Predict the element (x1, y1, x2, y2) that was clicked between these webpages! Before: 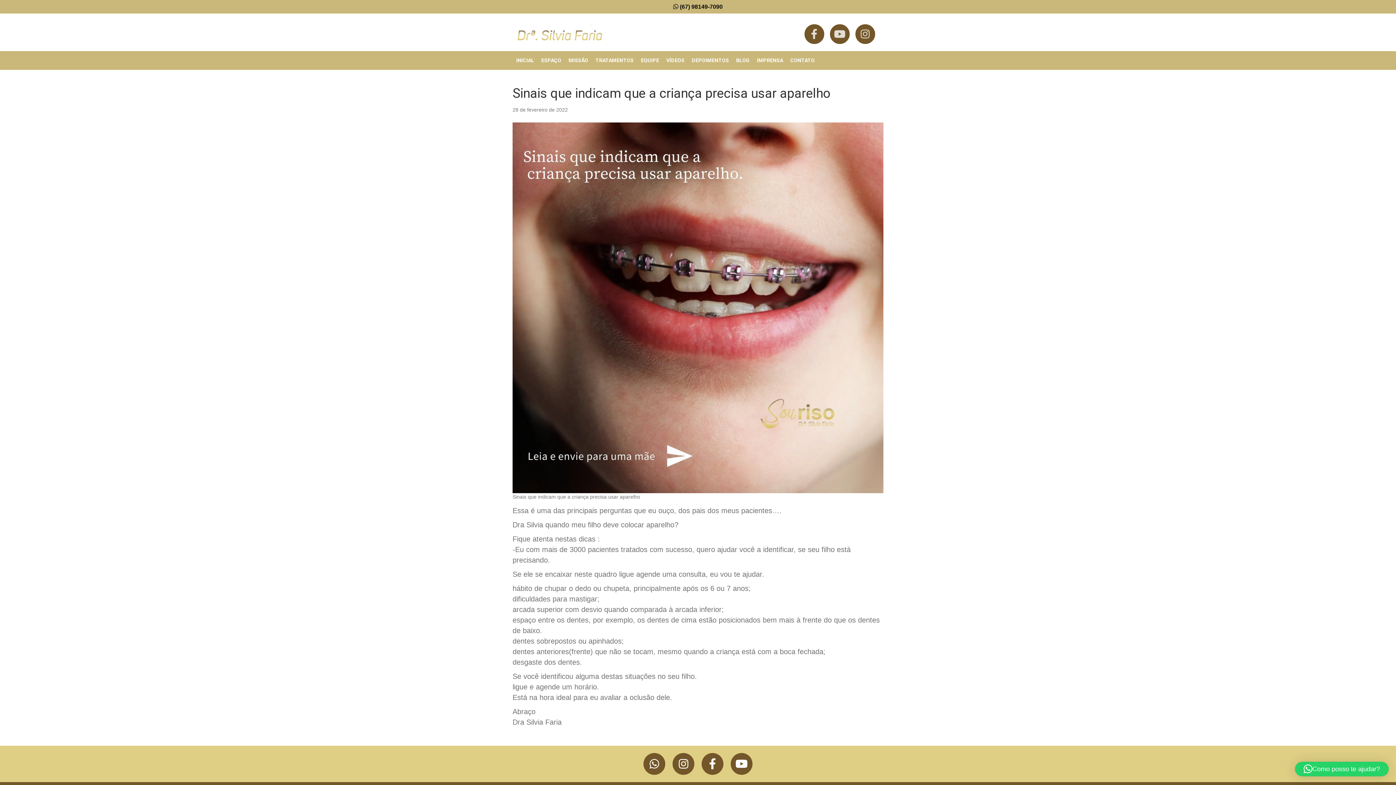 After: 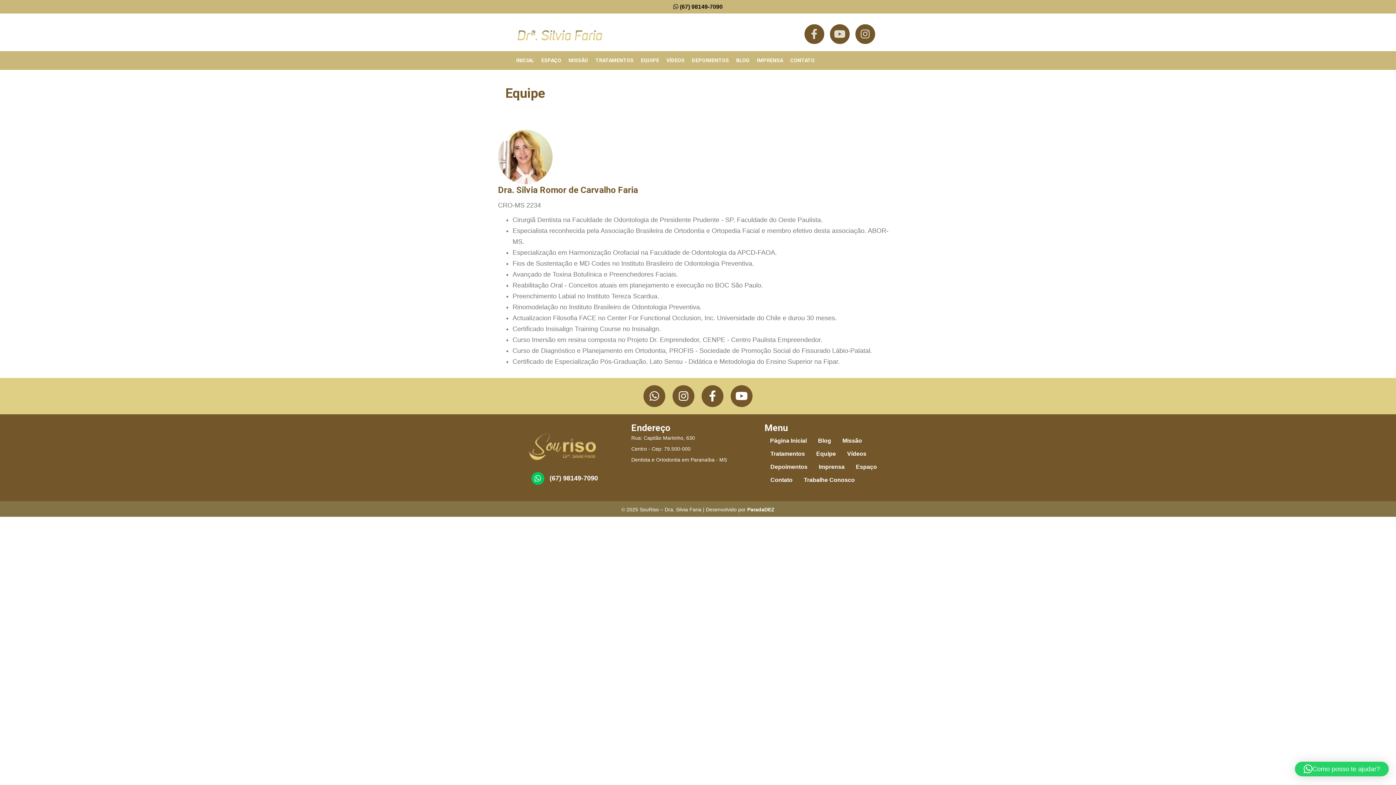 Action: bbox: (637, 51, 662, 69) label: EQUIPE